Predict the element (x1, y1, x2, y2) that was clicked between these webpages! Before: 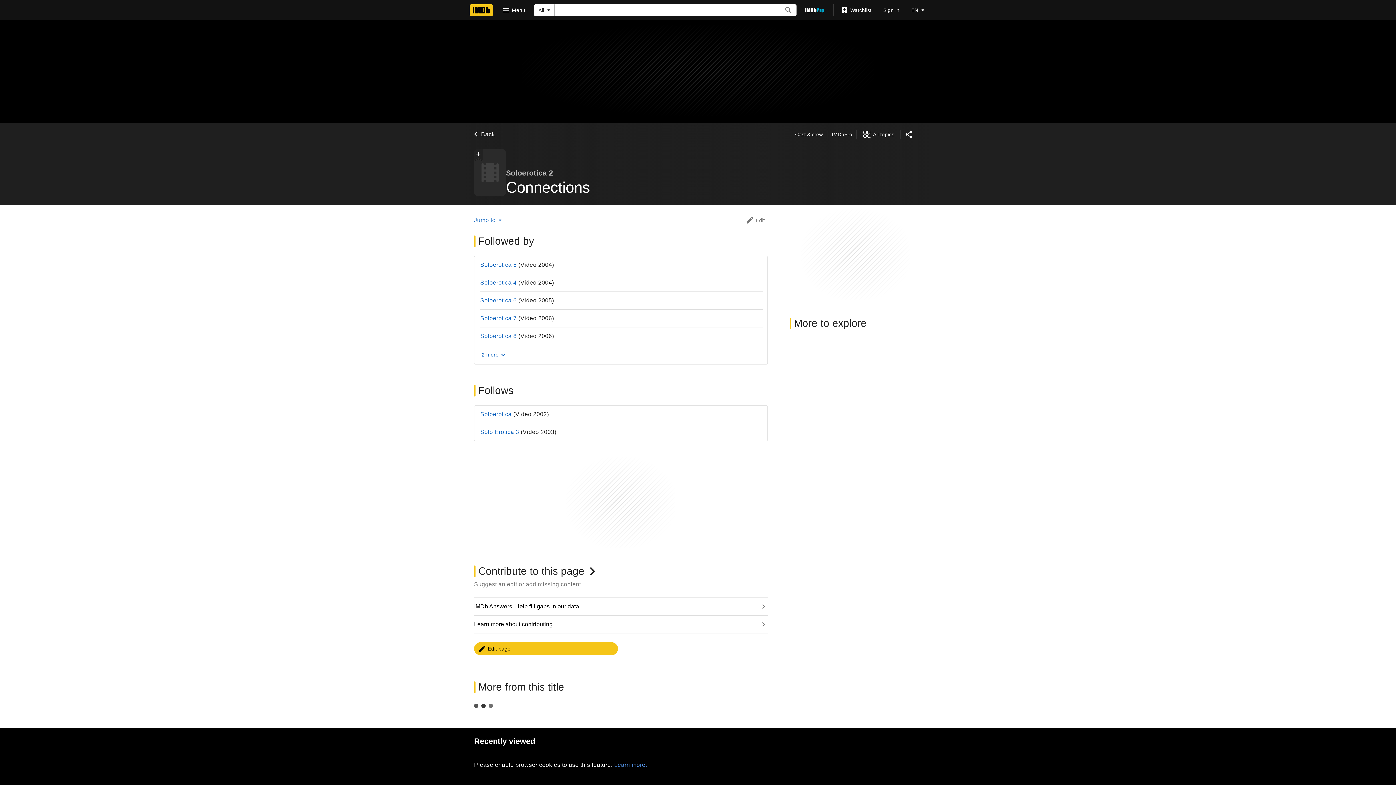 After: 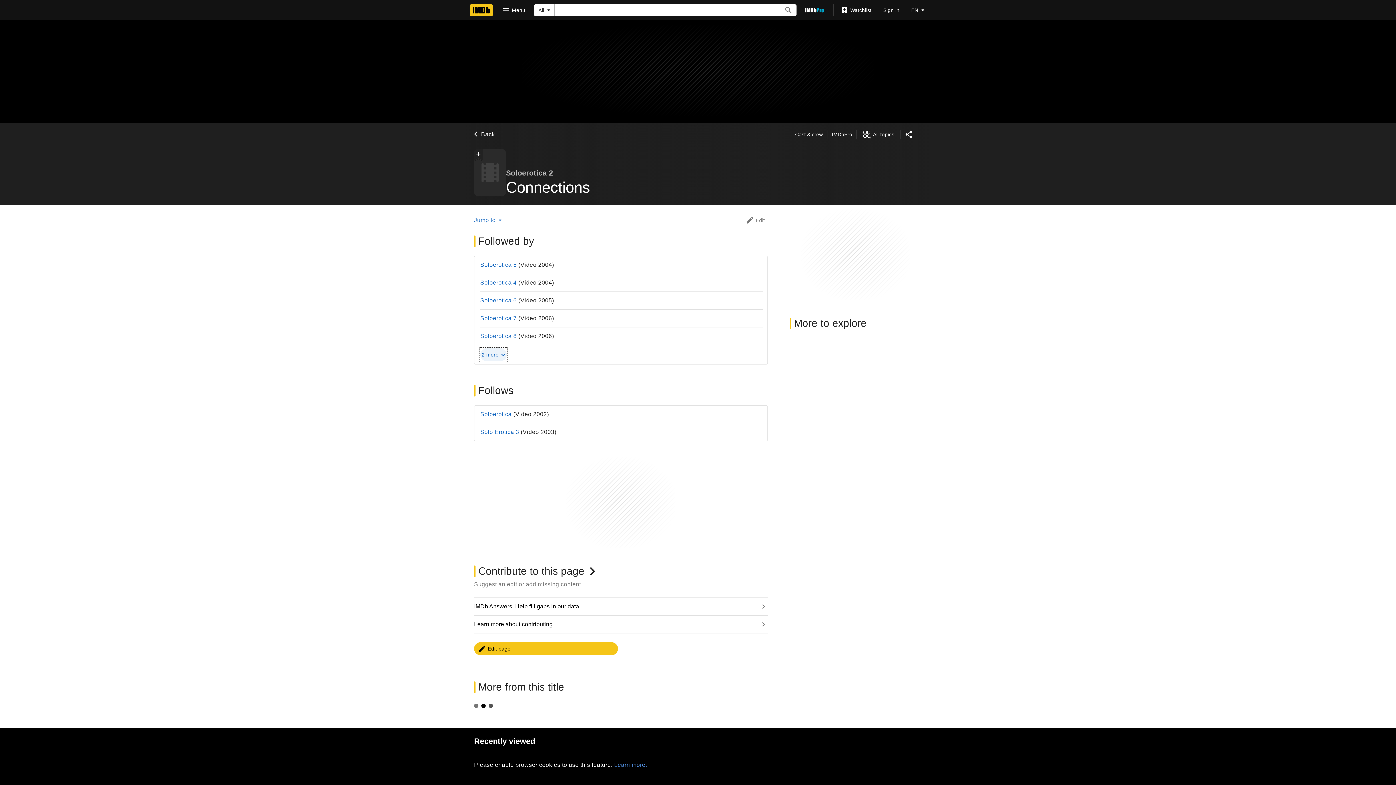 Action: bbox: (480, 348, 506, 361) label: 2 more